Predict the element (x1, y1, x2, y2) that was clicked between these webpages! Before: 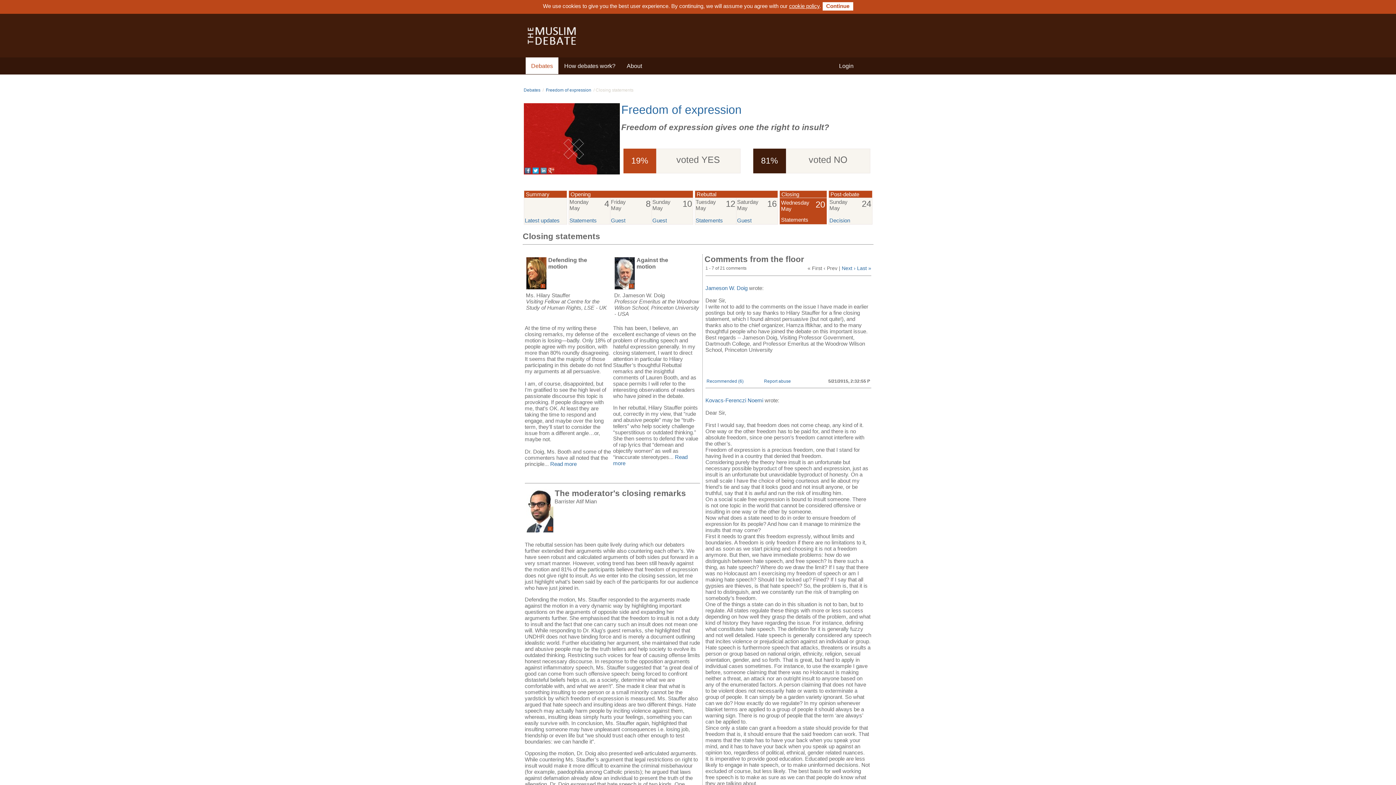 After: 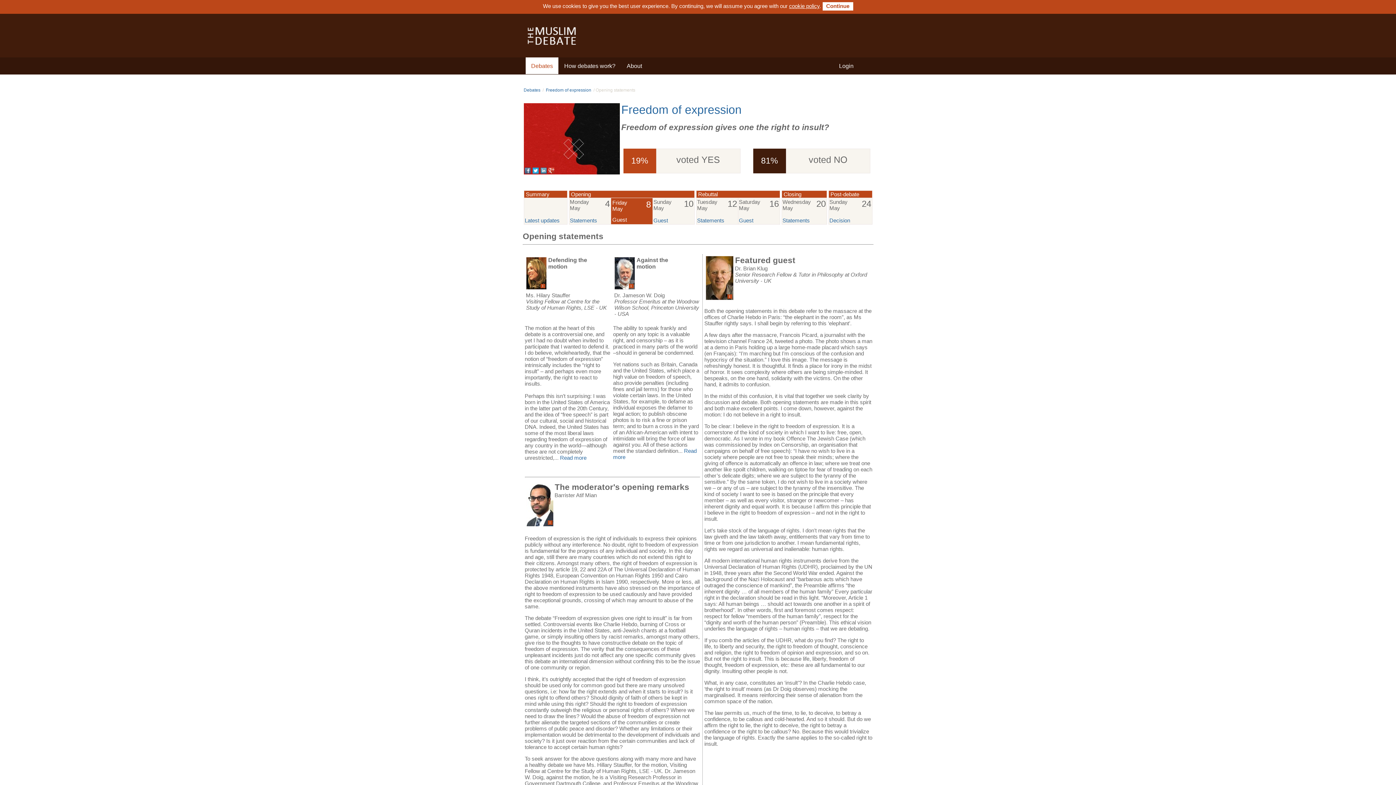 Action: label: Guest bbox: (611, 217, 625, 223)